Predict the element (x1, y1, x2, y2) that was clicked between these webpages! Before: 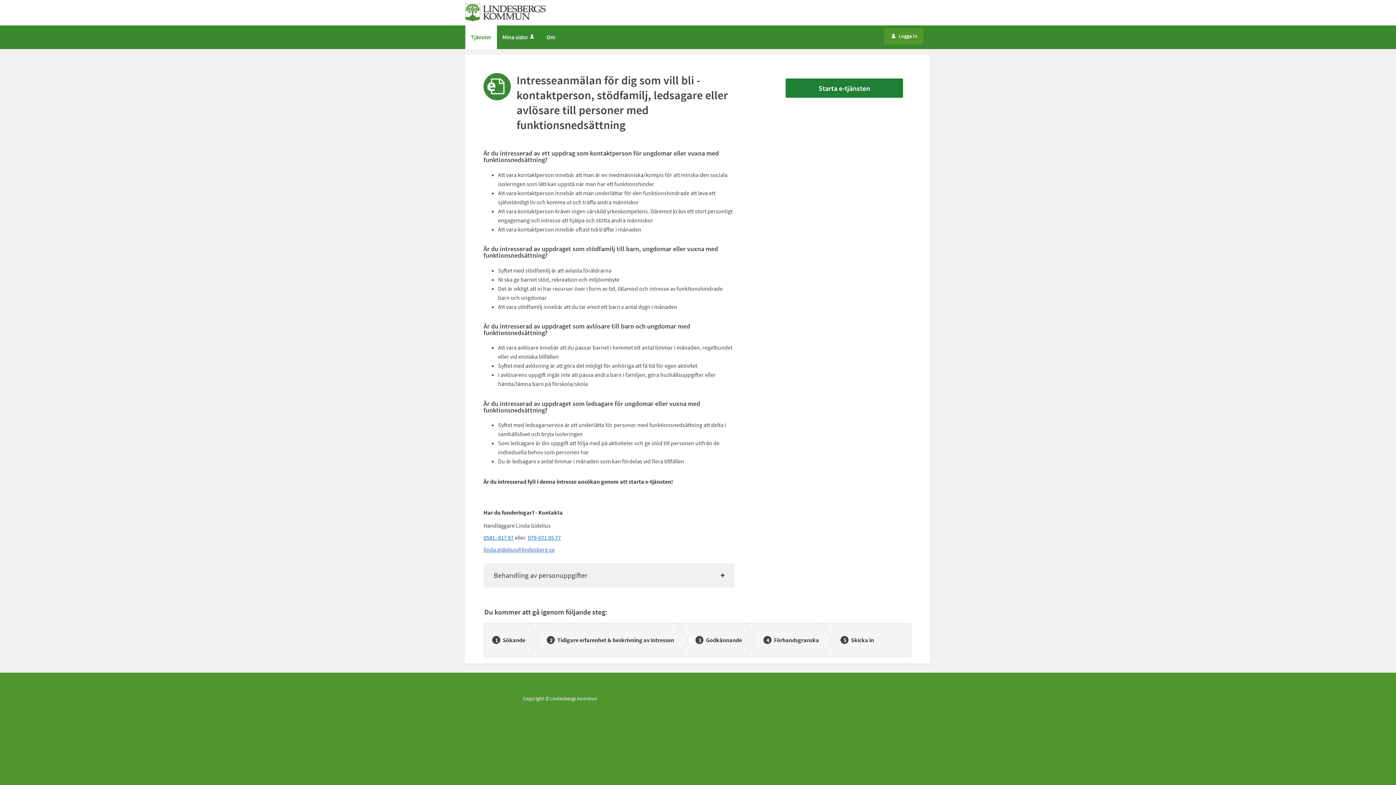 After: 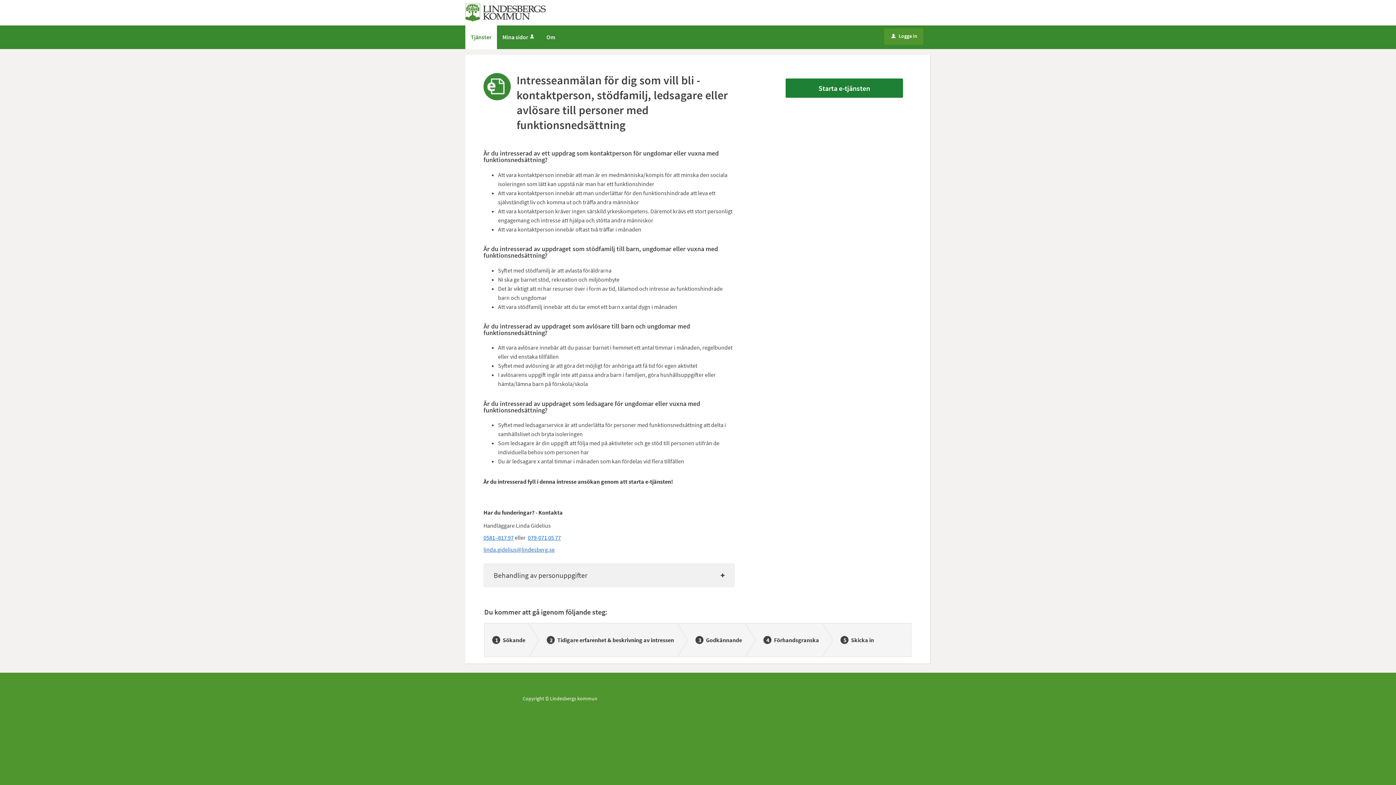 Action: label: 079-071 05 77 bbox: (527, 534, 561, 541)